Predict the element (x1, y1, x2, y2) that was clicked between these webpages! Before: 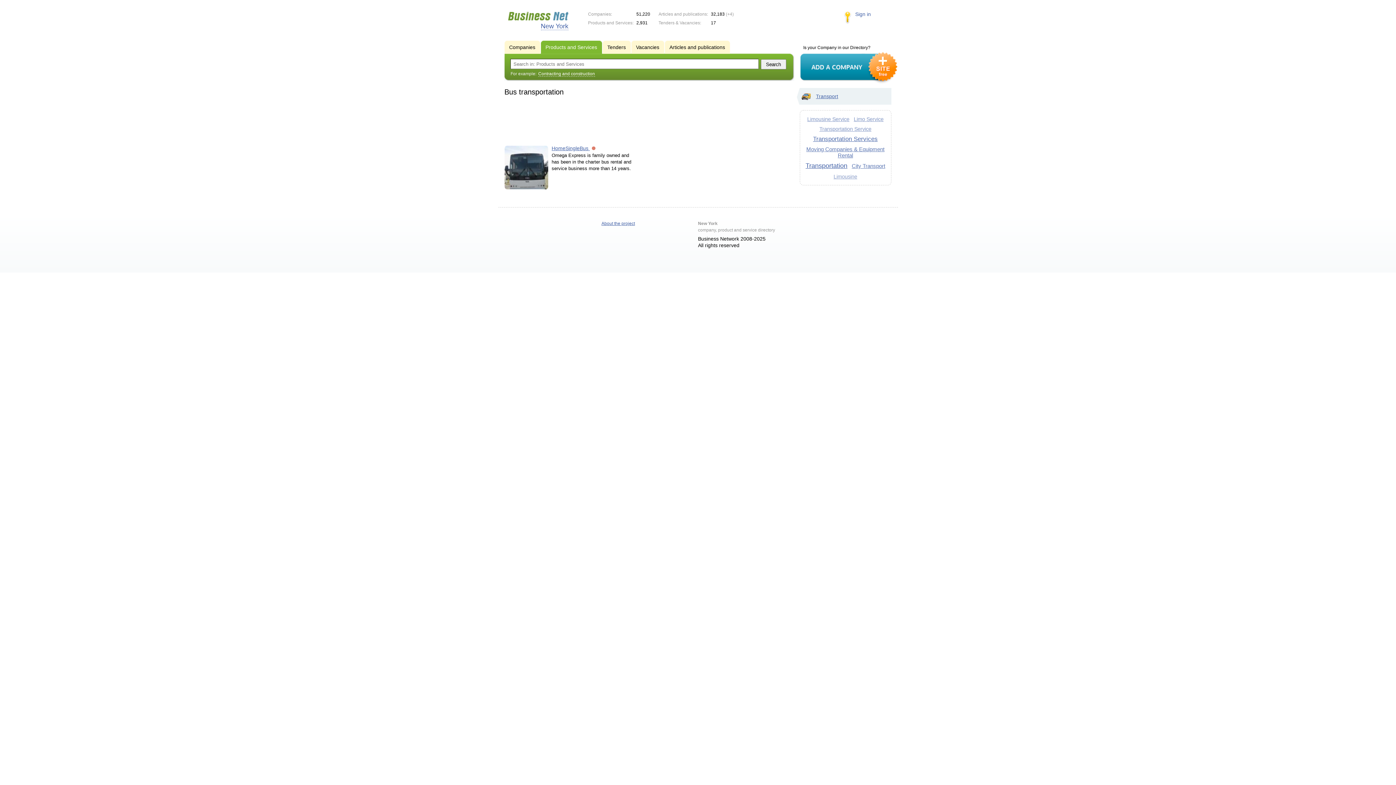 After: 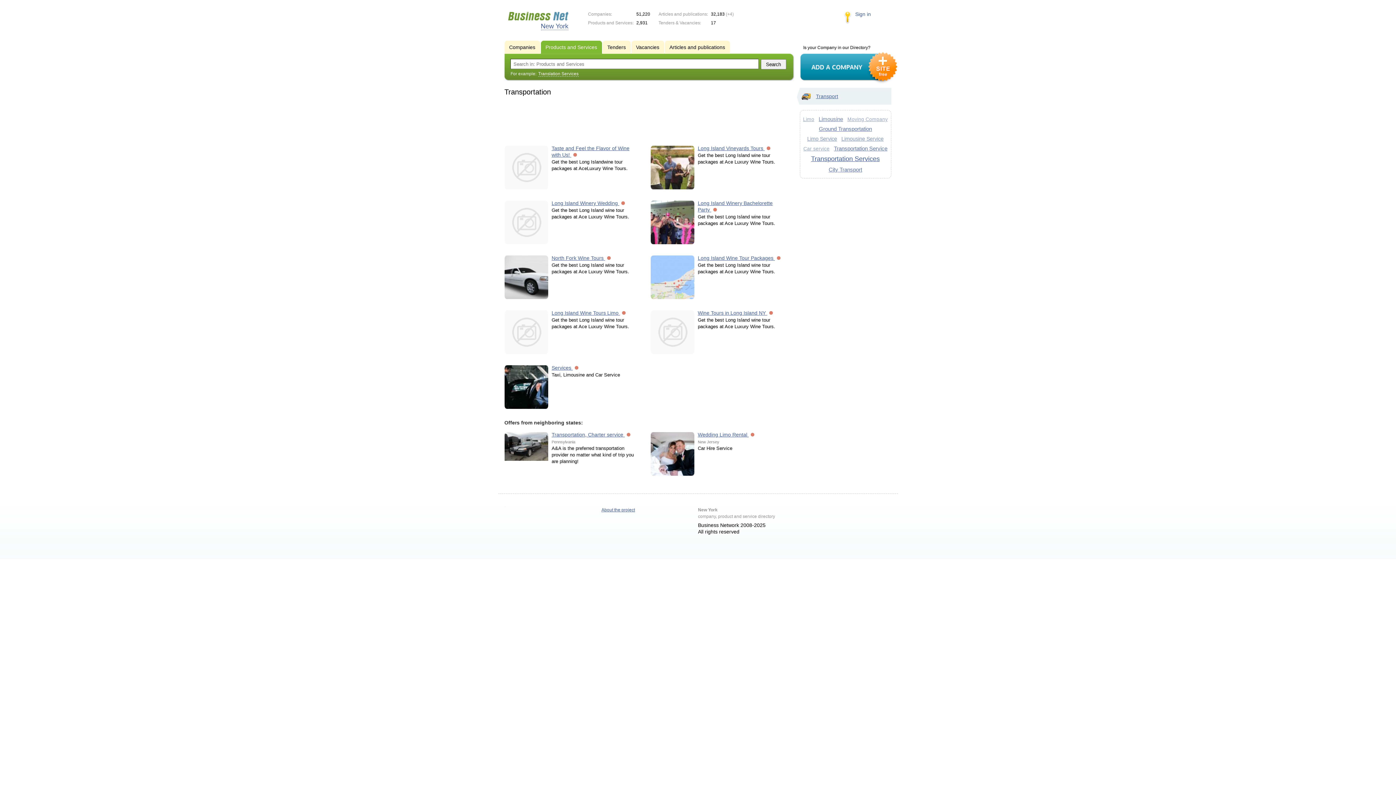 Action: label: Transportation bbox: (805, 162, 847, 169)